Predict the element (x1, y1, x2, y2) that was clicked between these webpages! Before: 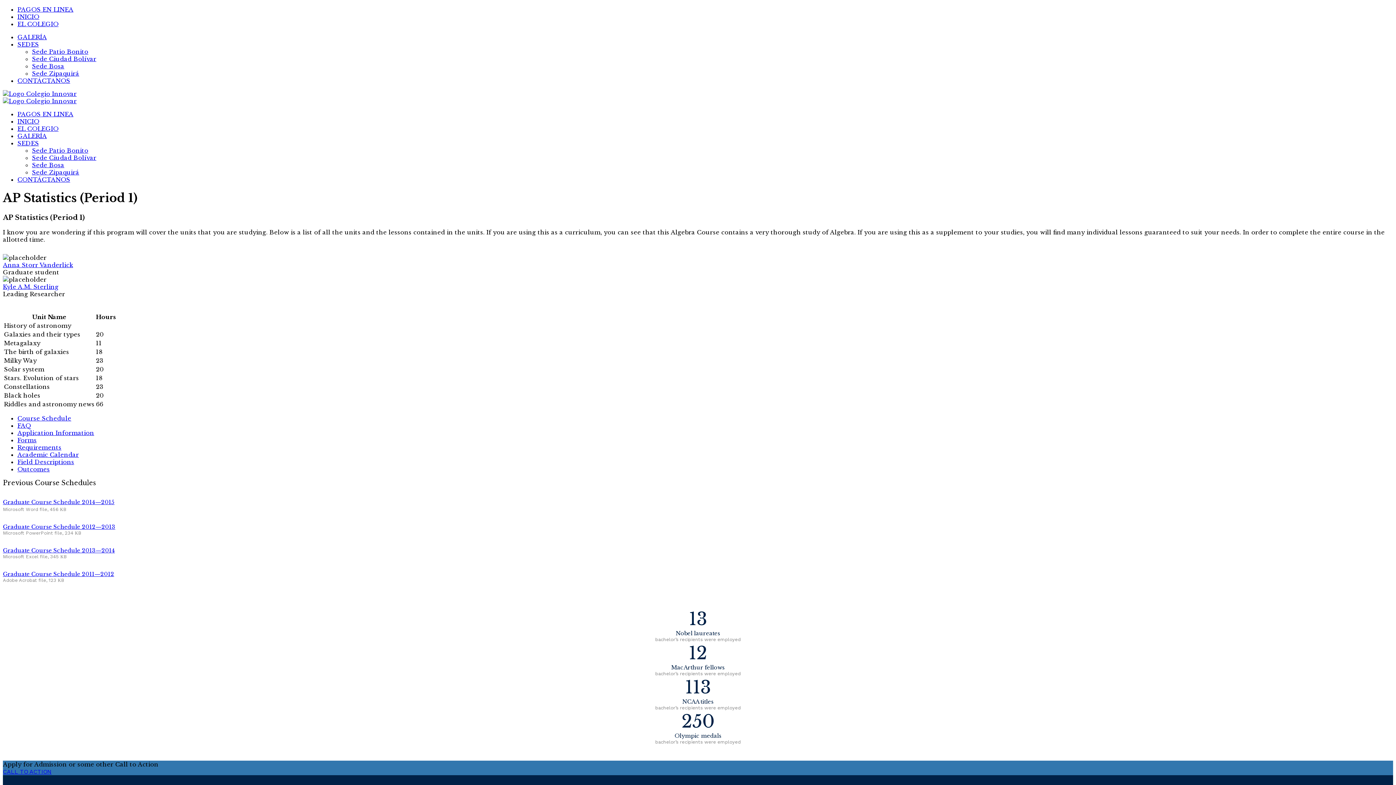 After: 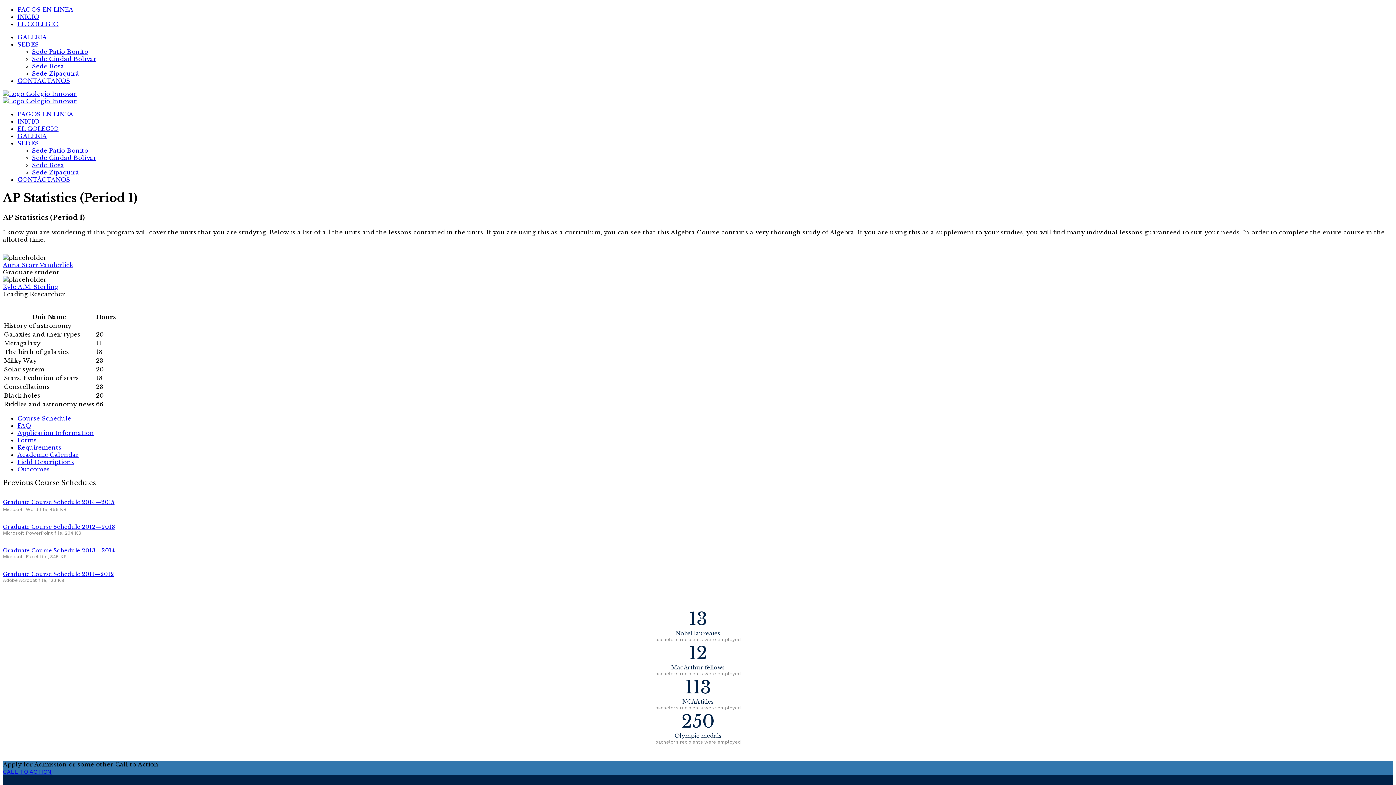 Action: label: Forms bbox: (17, 436, 36, 443)